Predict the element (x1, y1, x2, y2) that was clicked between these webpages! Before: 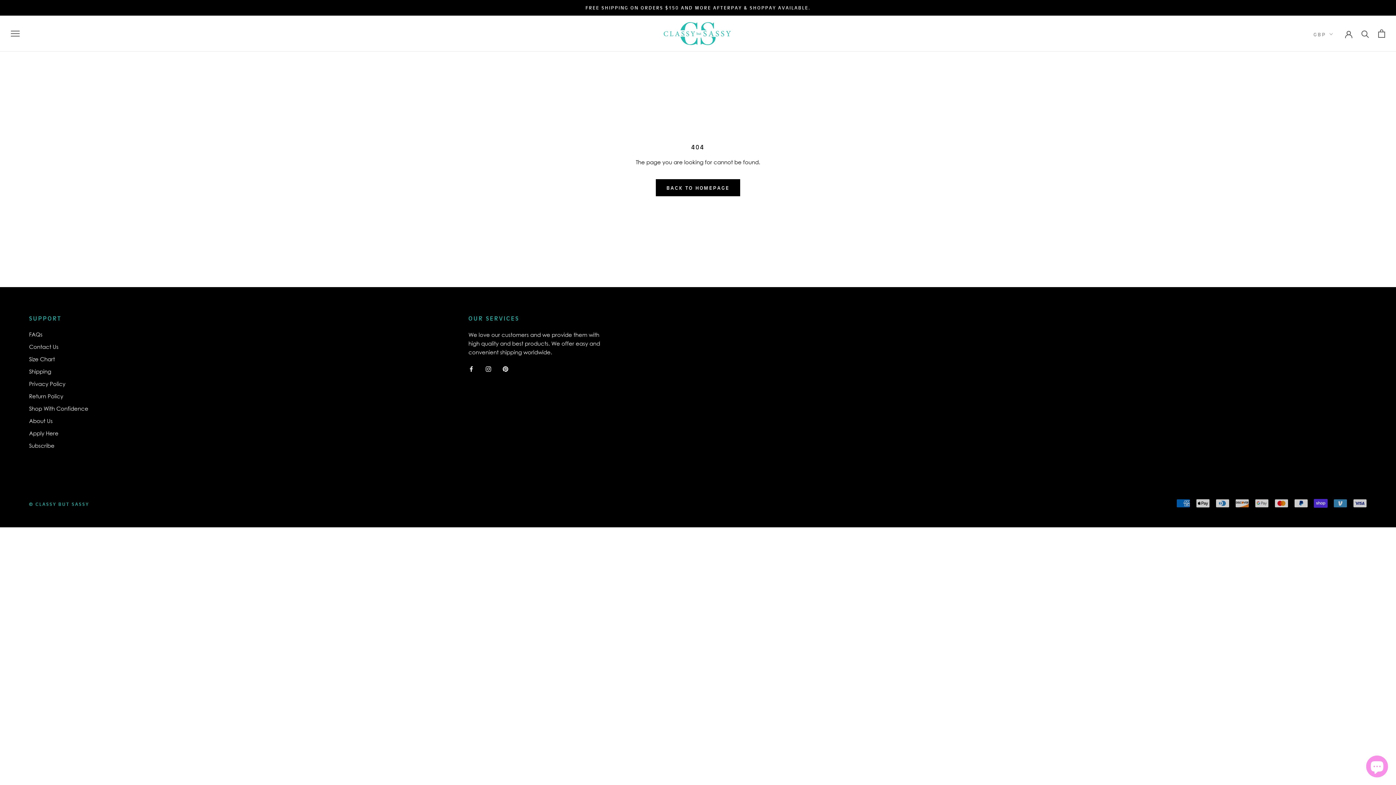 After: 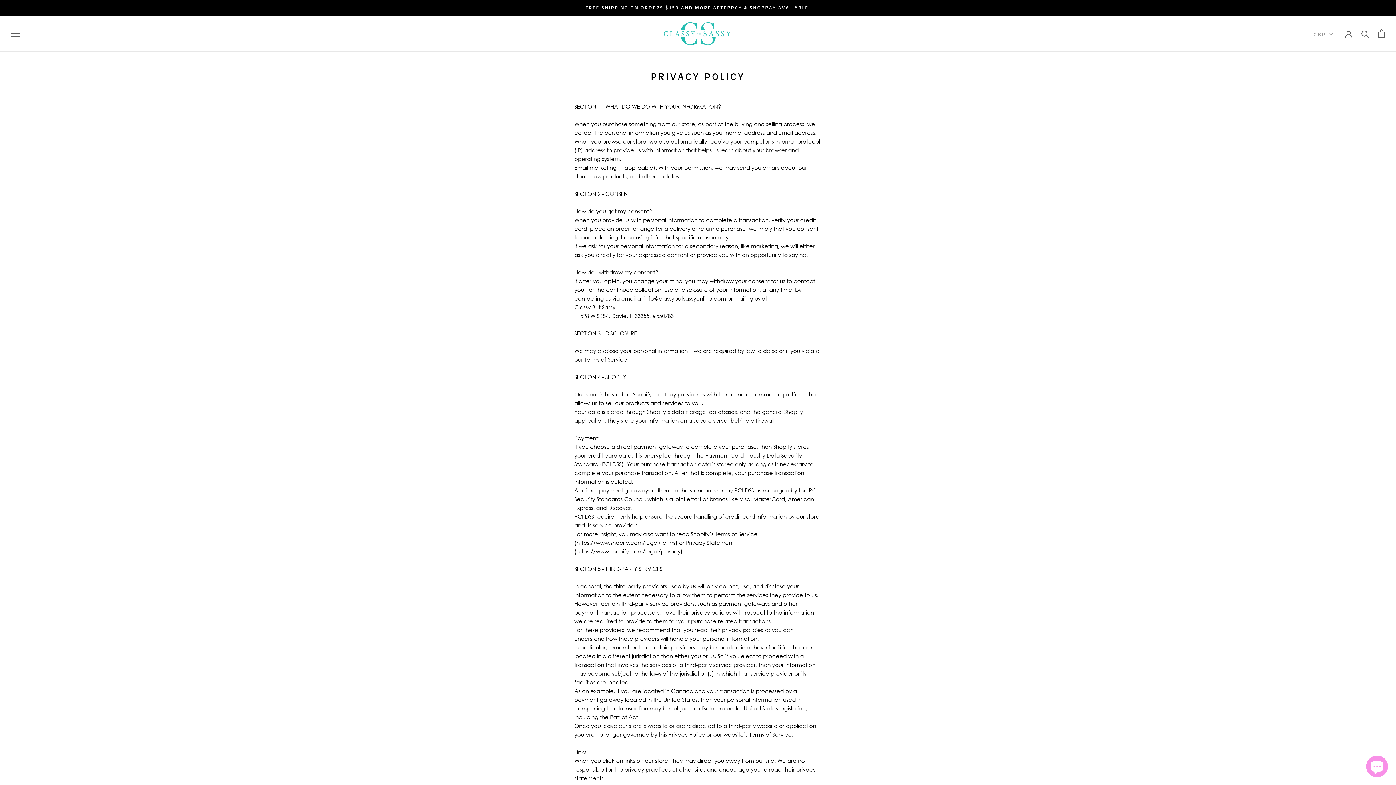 Action: bbox: (29, 379, 81, 387) label: Privacy Policy